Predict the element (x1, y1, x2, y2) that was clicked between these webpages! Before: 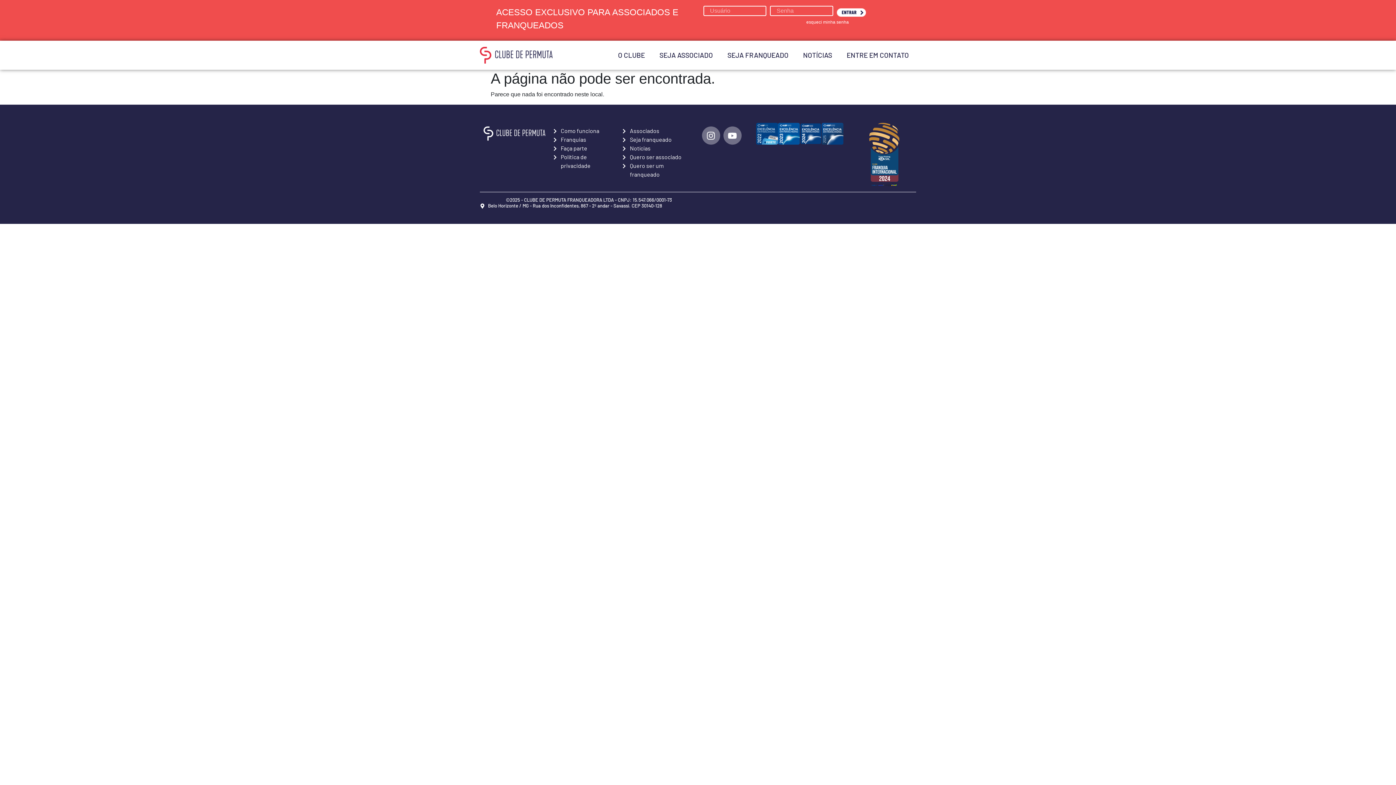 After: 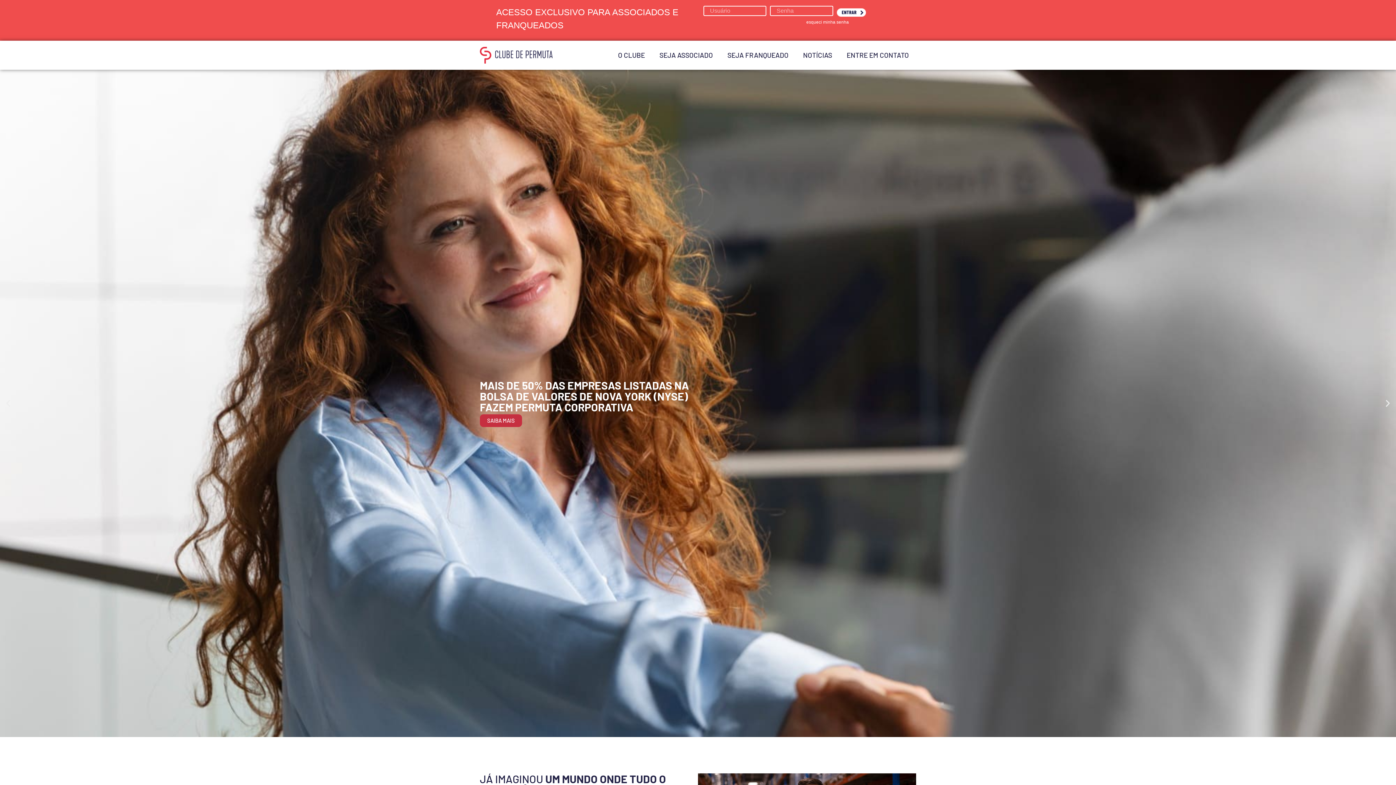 Action: bbox: (480, 46, 552, 63)